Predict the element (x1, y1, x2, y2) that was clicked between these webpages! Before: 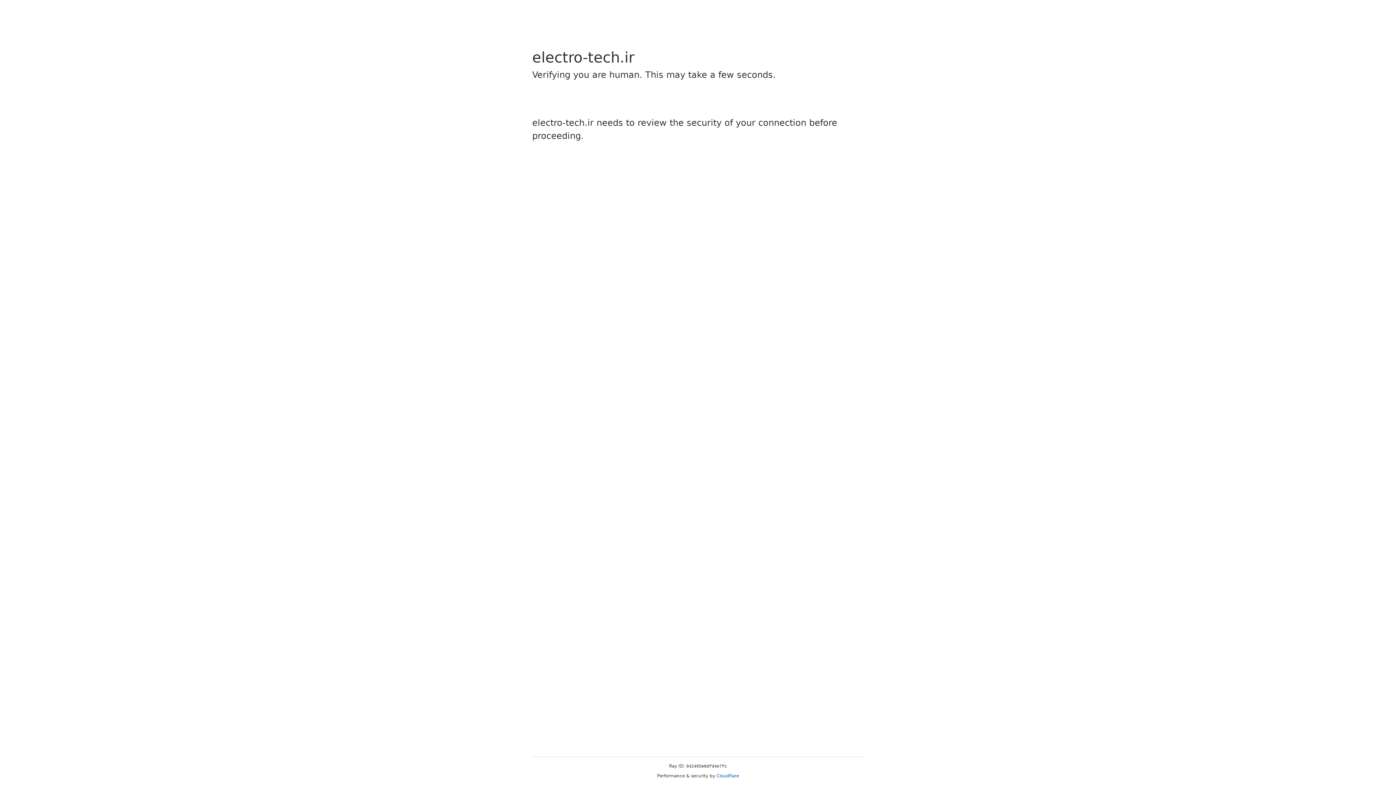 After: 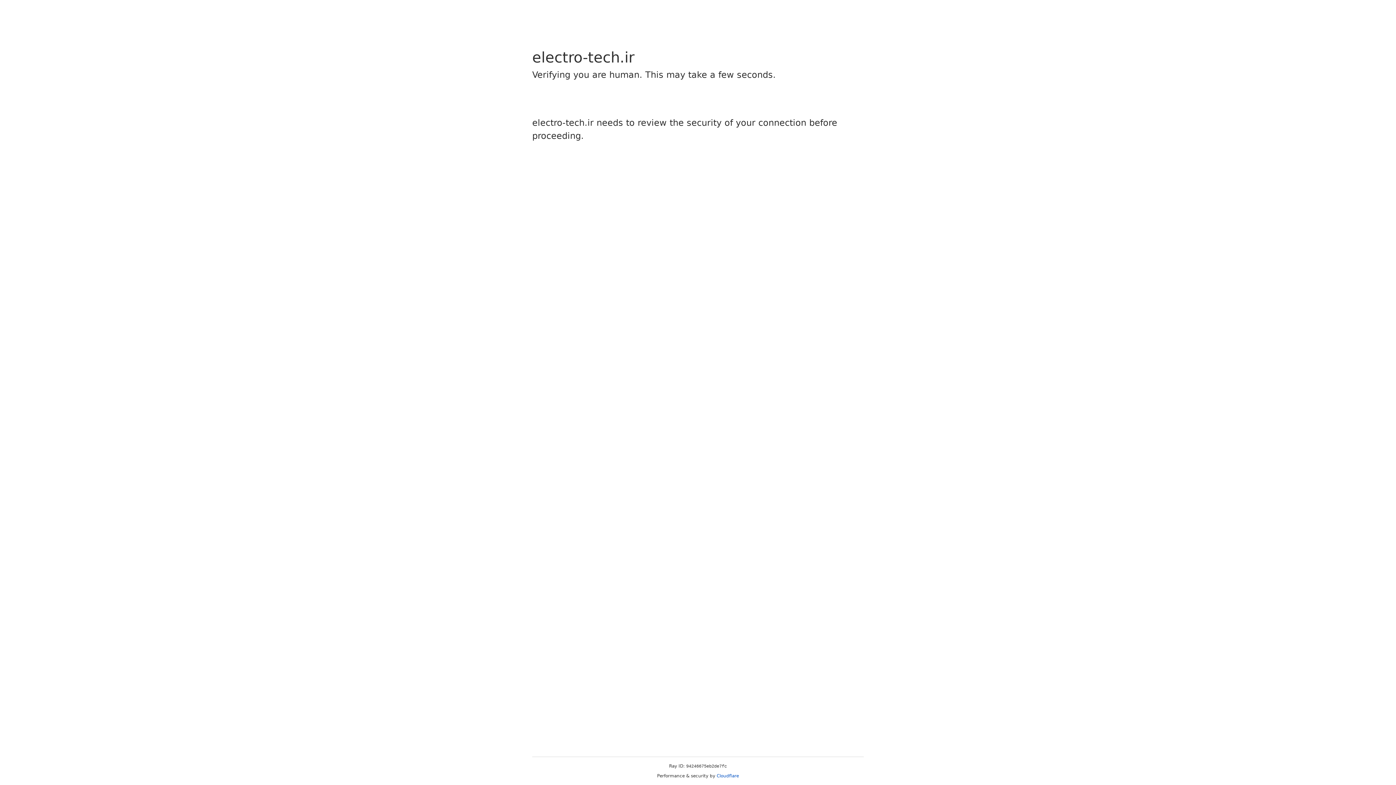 Action: bbox: (716, 773, 739, 778) label: Cloudflare